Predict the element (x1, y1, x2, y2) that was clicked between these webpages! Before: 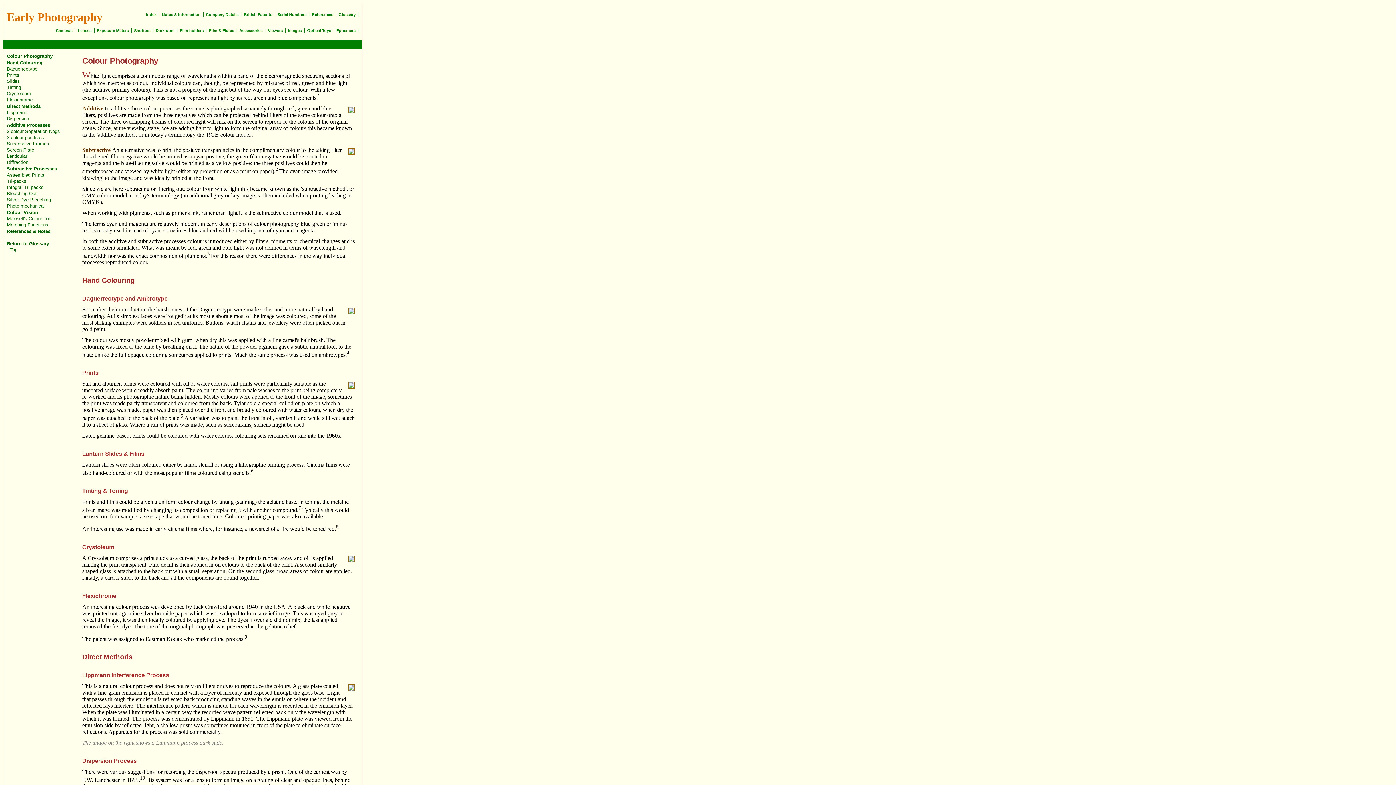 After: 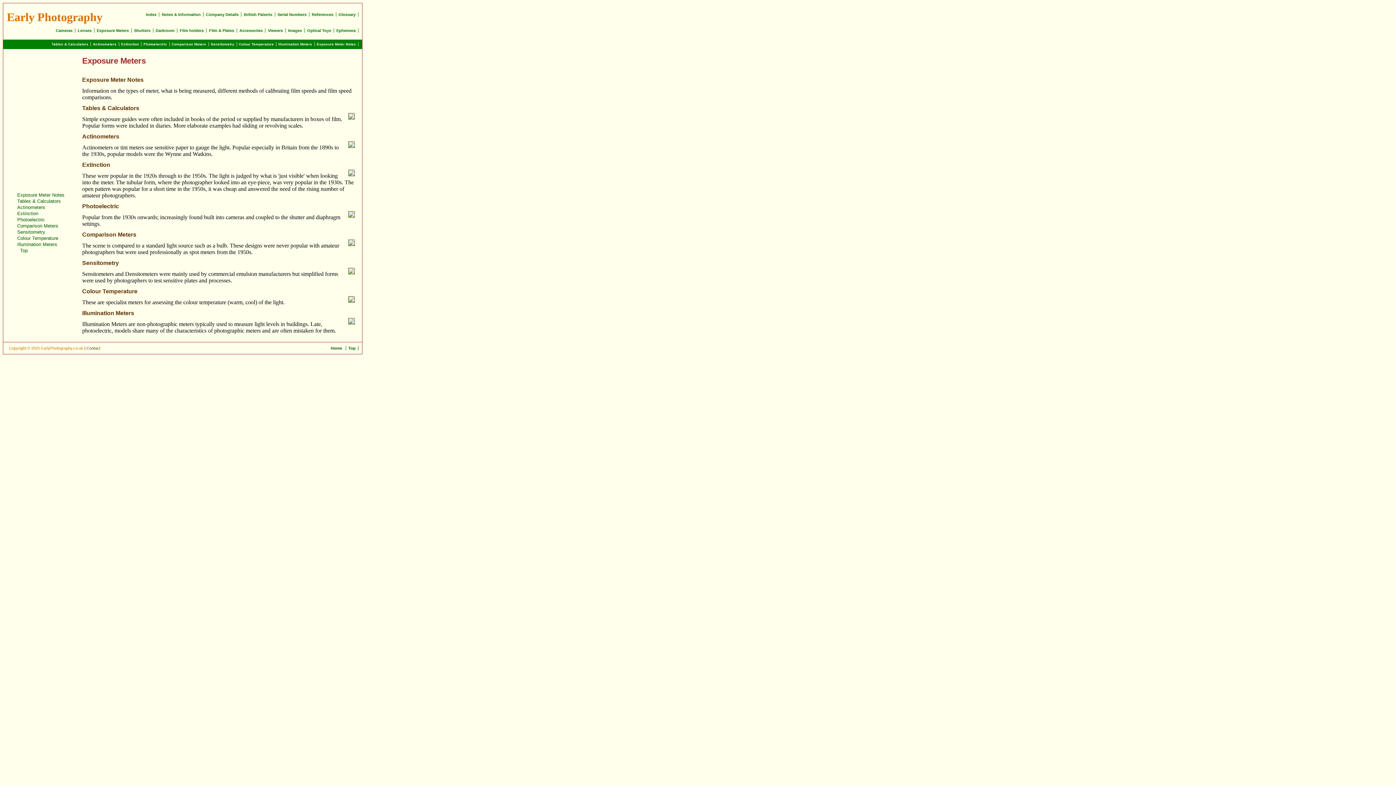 Action: bbox: (94, 28, 131, 32) label: Exposure Meters